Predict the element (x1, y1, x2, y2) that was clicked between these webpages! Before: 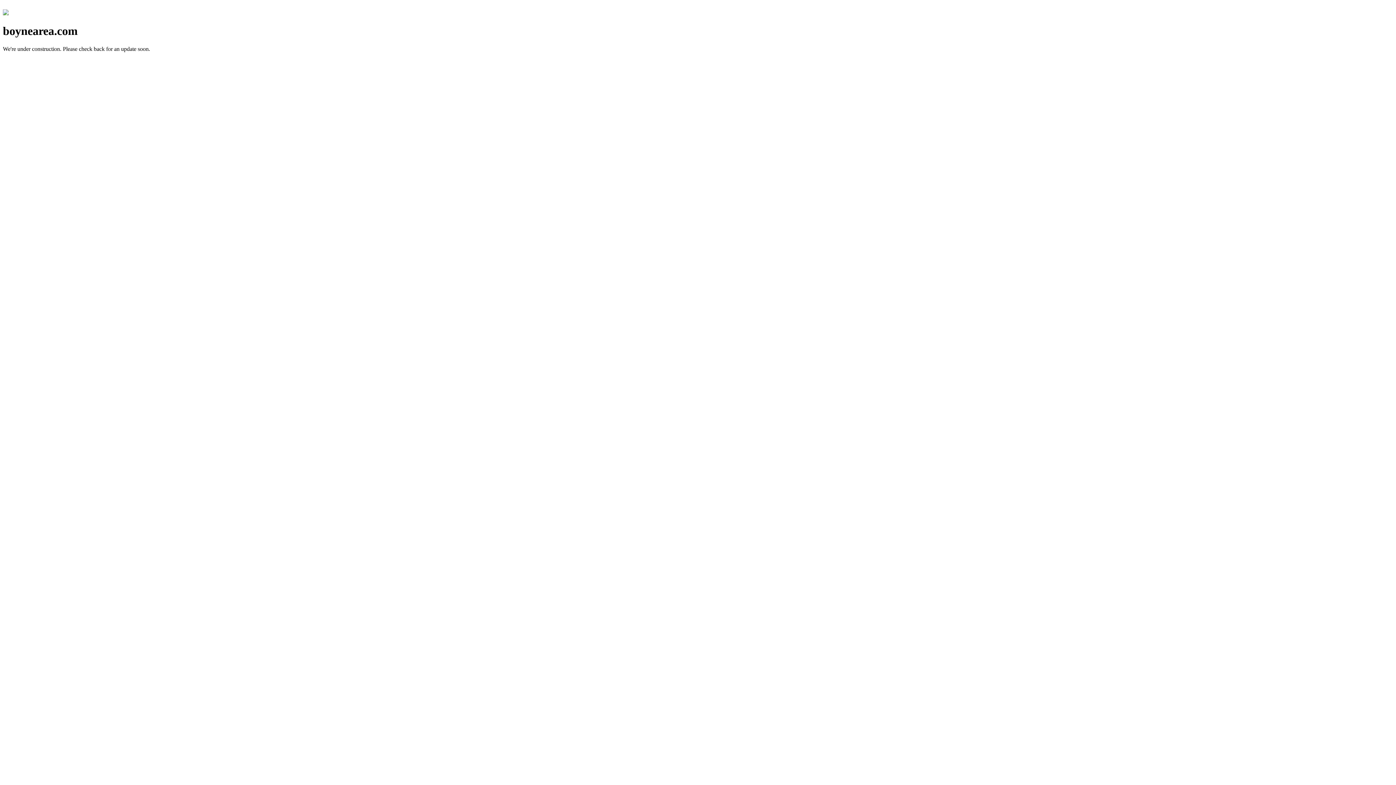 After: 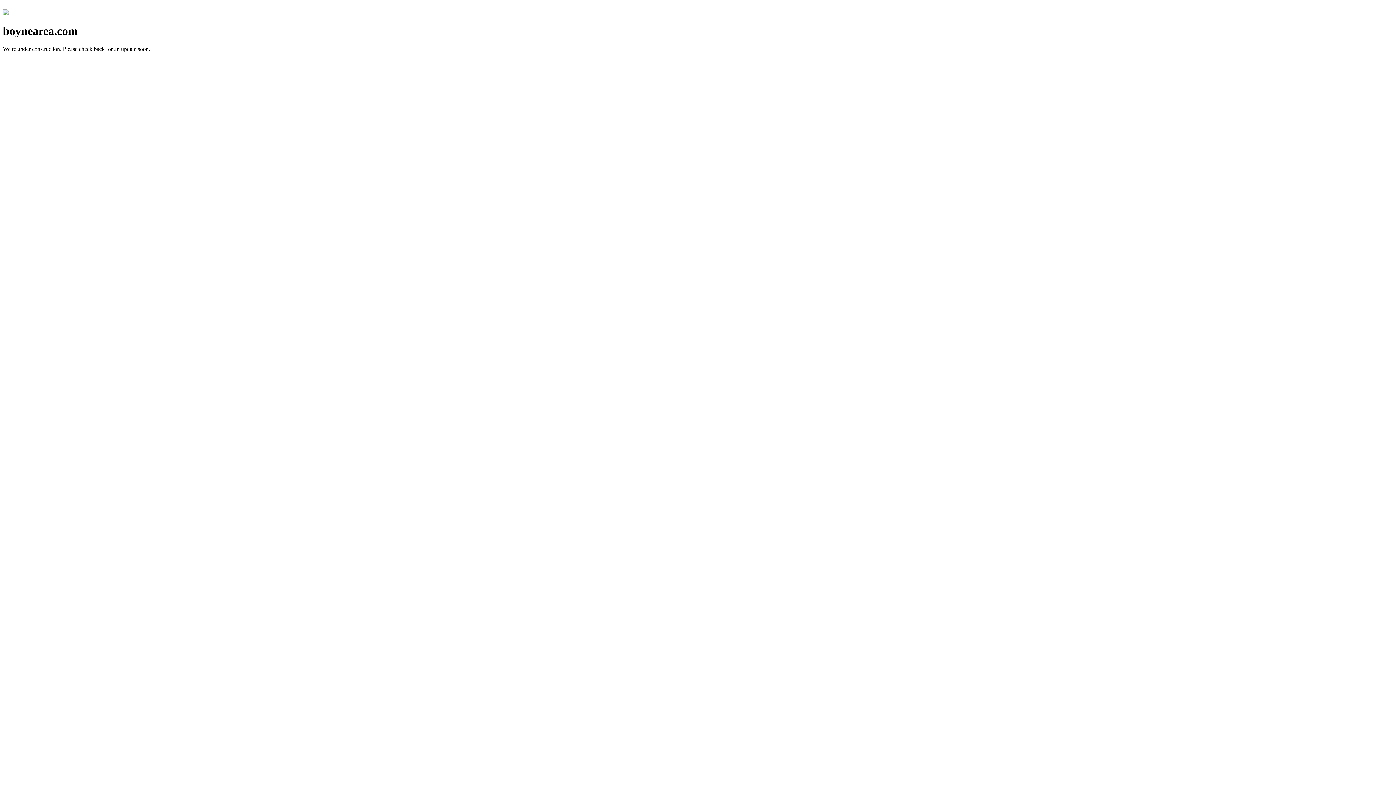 Action: bbox: (2, 10, 8, 16)